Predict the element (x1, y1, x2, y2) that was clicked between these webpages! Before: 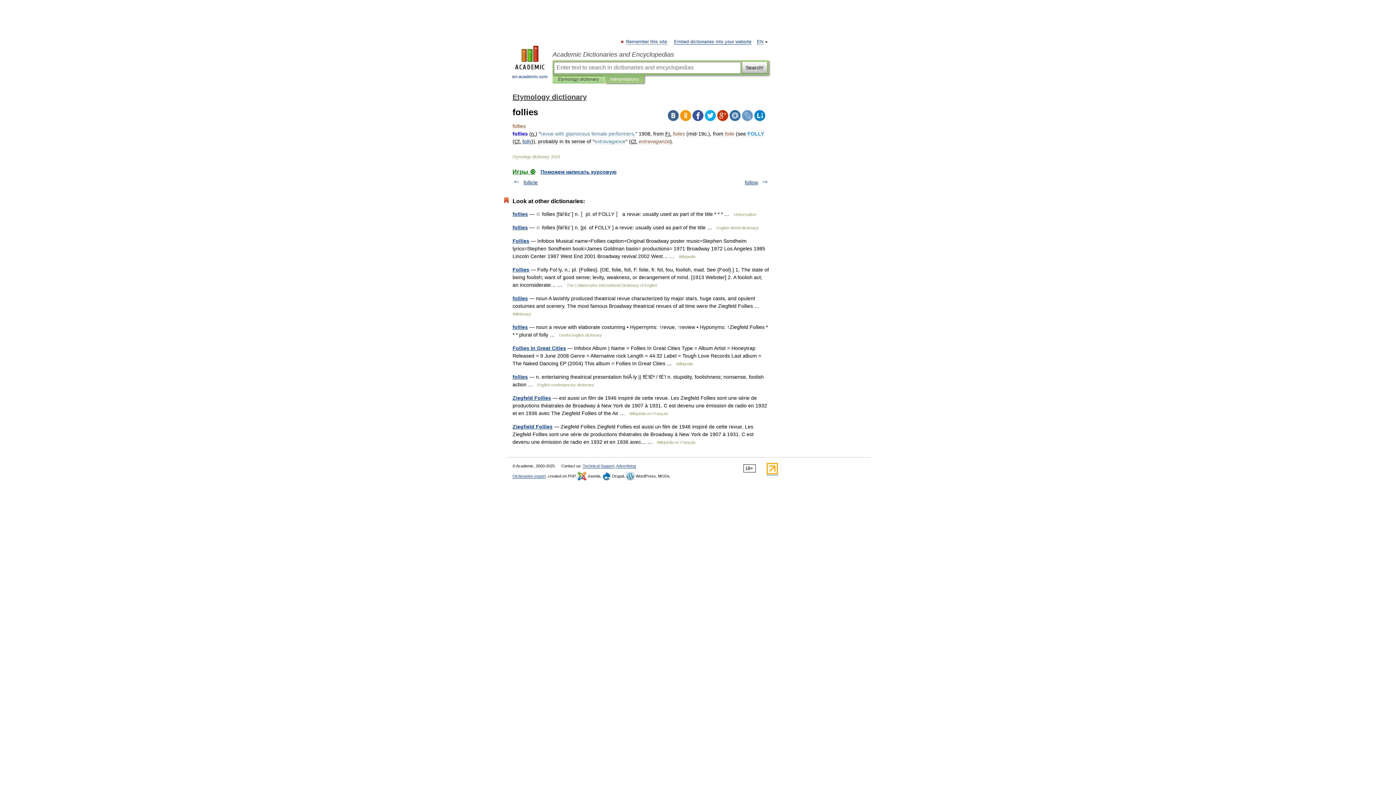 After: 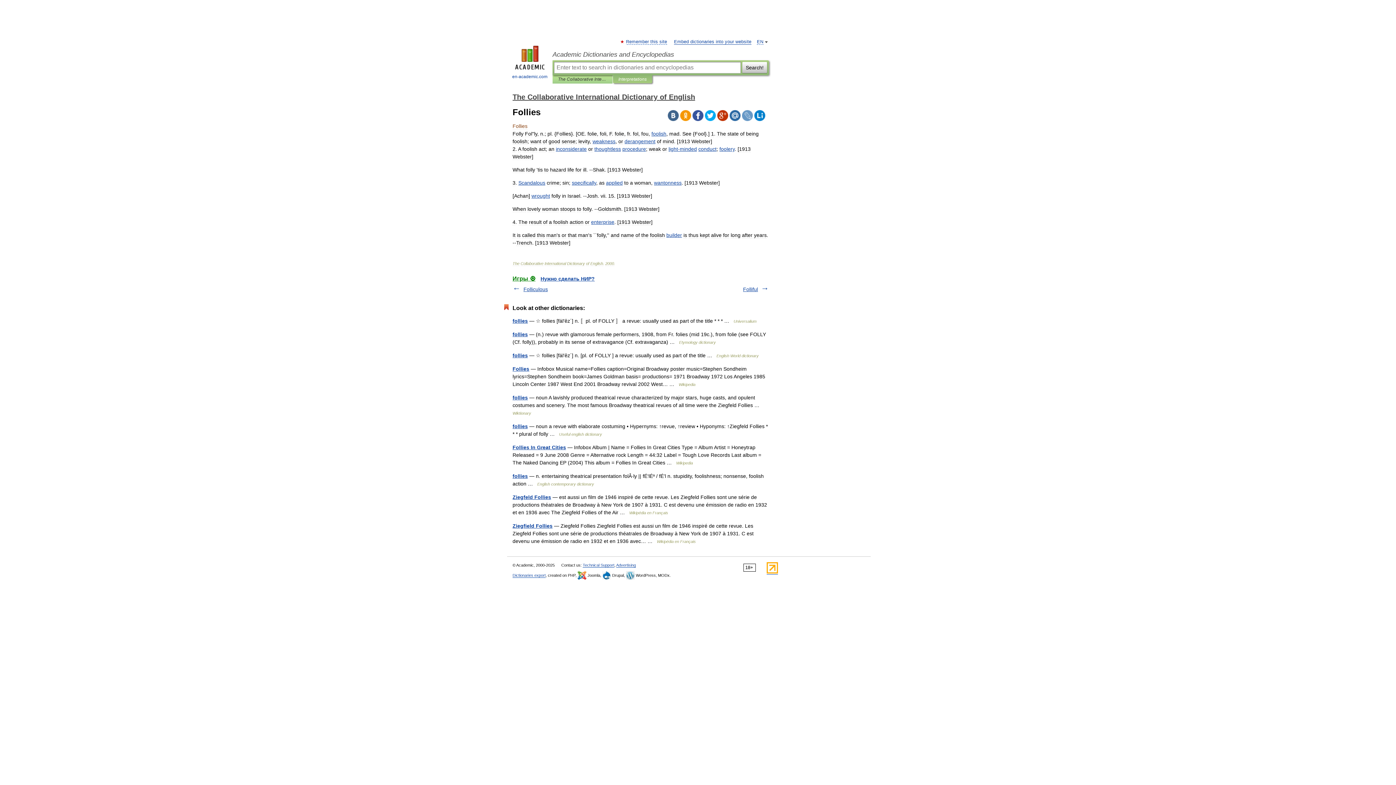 Action: label: Follies bbox: (512, 266, 529, 272)